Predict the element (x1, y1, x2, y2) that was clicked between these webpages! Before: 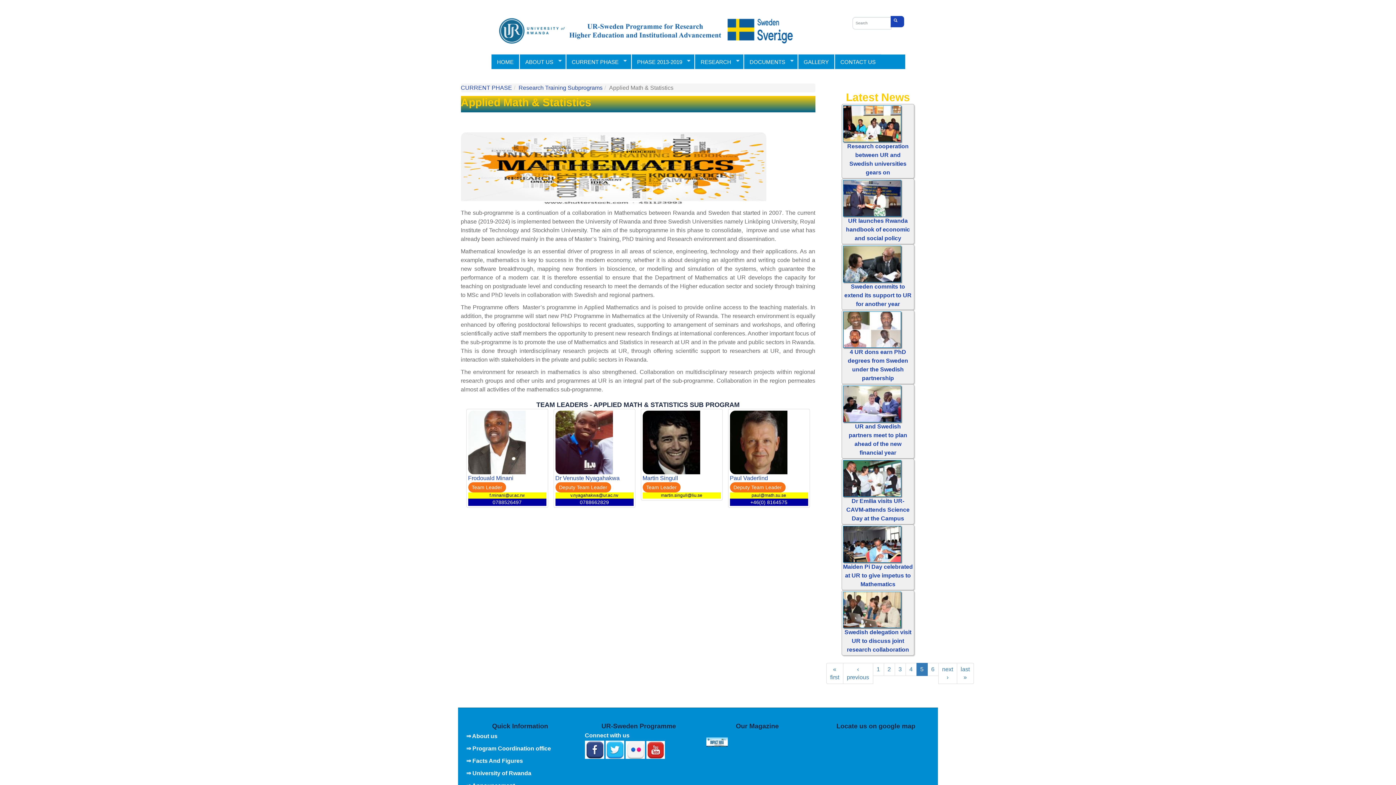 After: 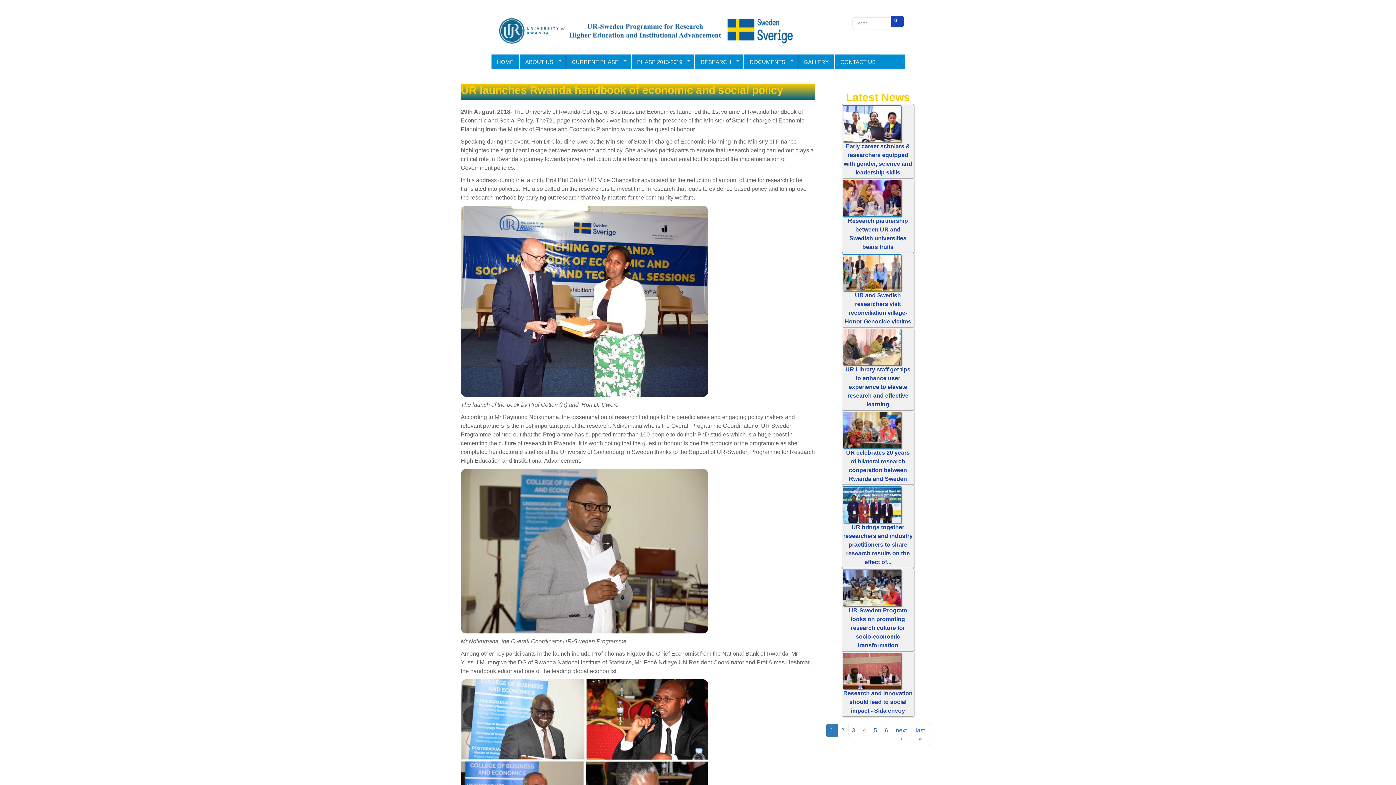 Action: bbox: (843, 180, 913, 216)